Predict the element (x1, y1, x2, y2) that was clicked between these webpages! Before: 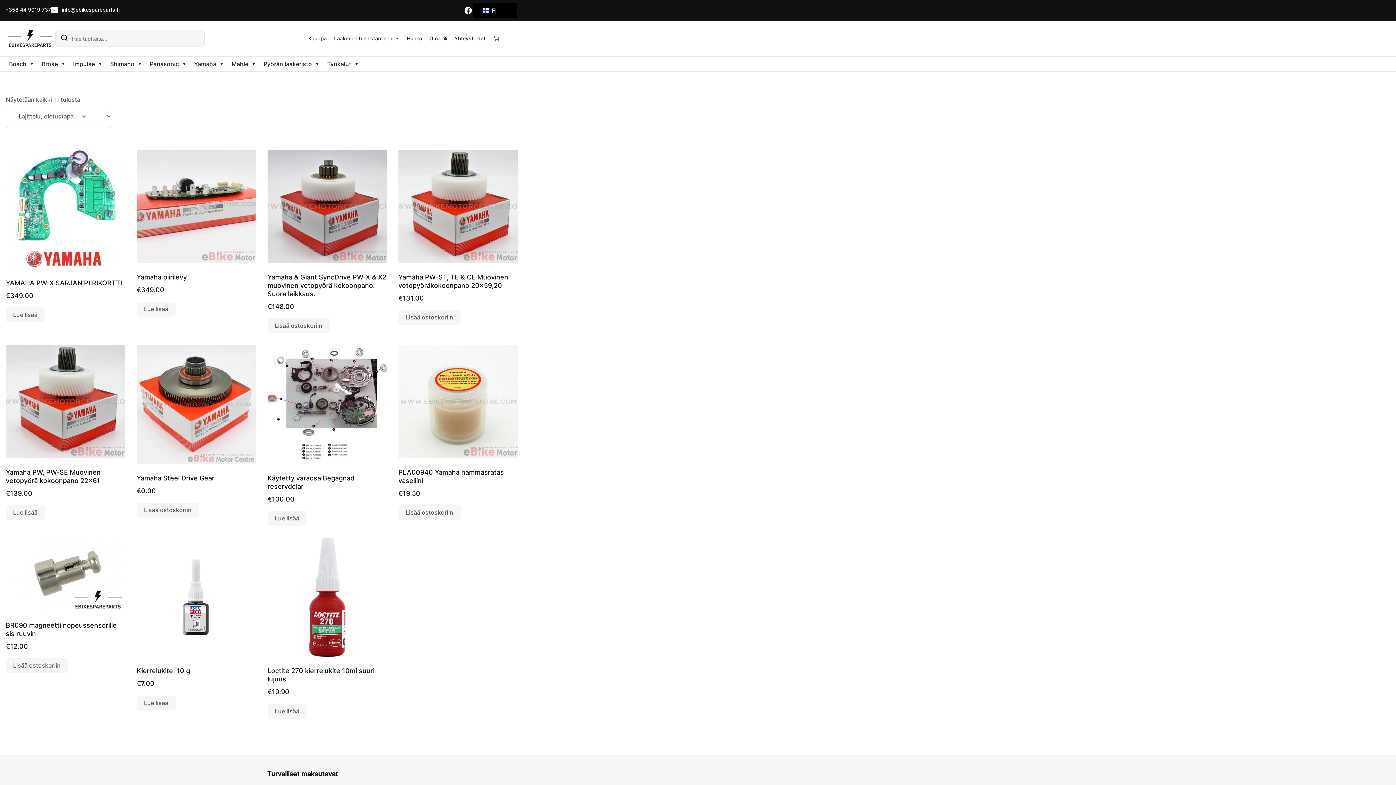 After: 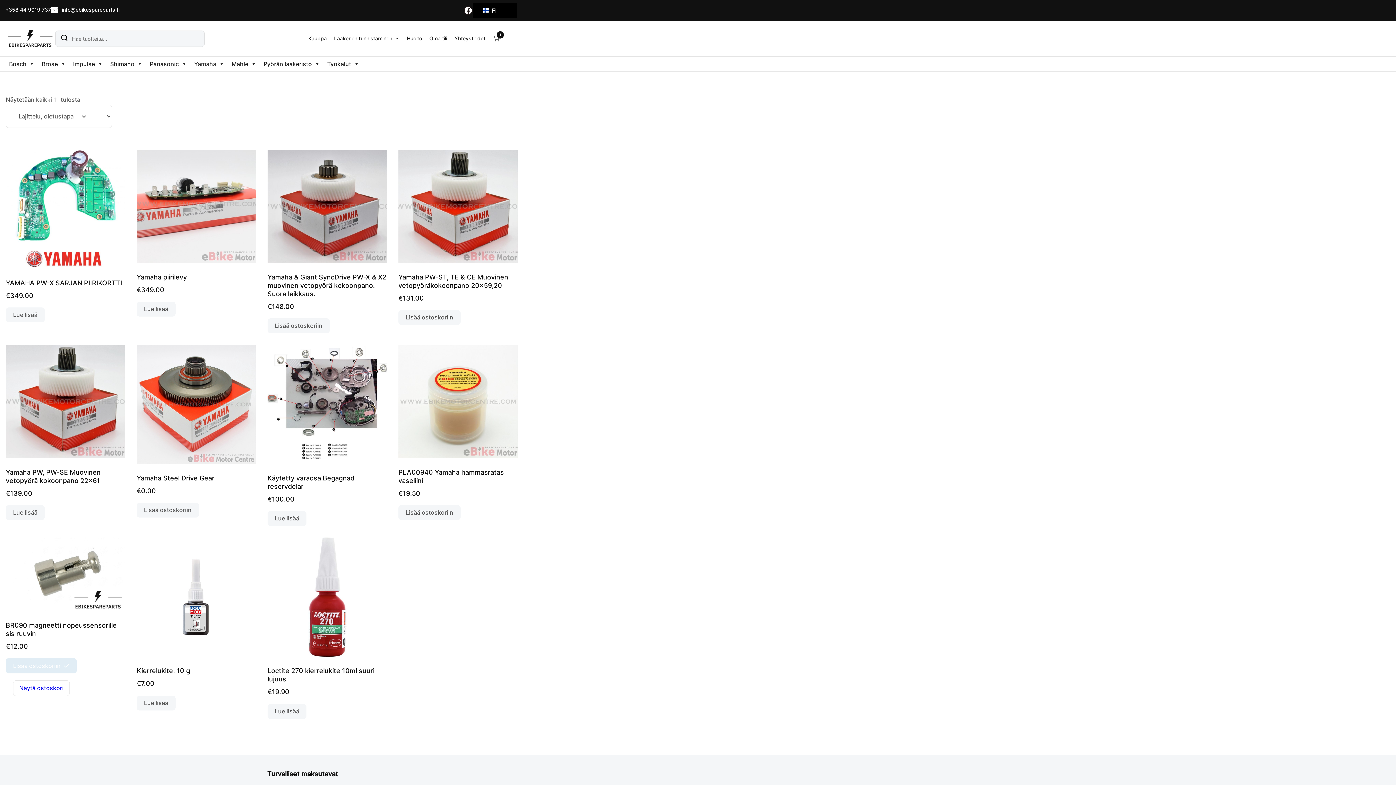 Action: label: Lisää ostoskoriin: “BR090 magneetti nopeussensorille sis ruuvin” bbox: (5, 658, 68, 673)